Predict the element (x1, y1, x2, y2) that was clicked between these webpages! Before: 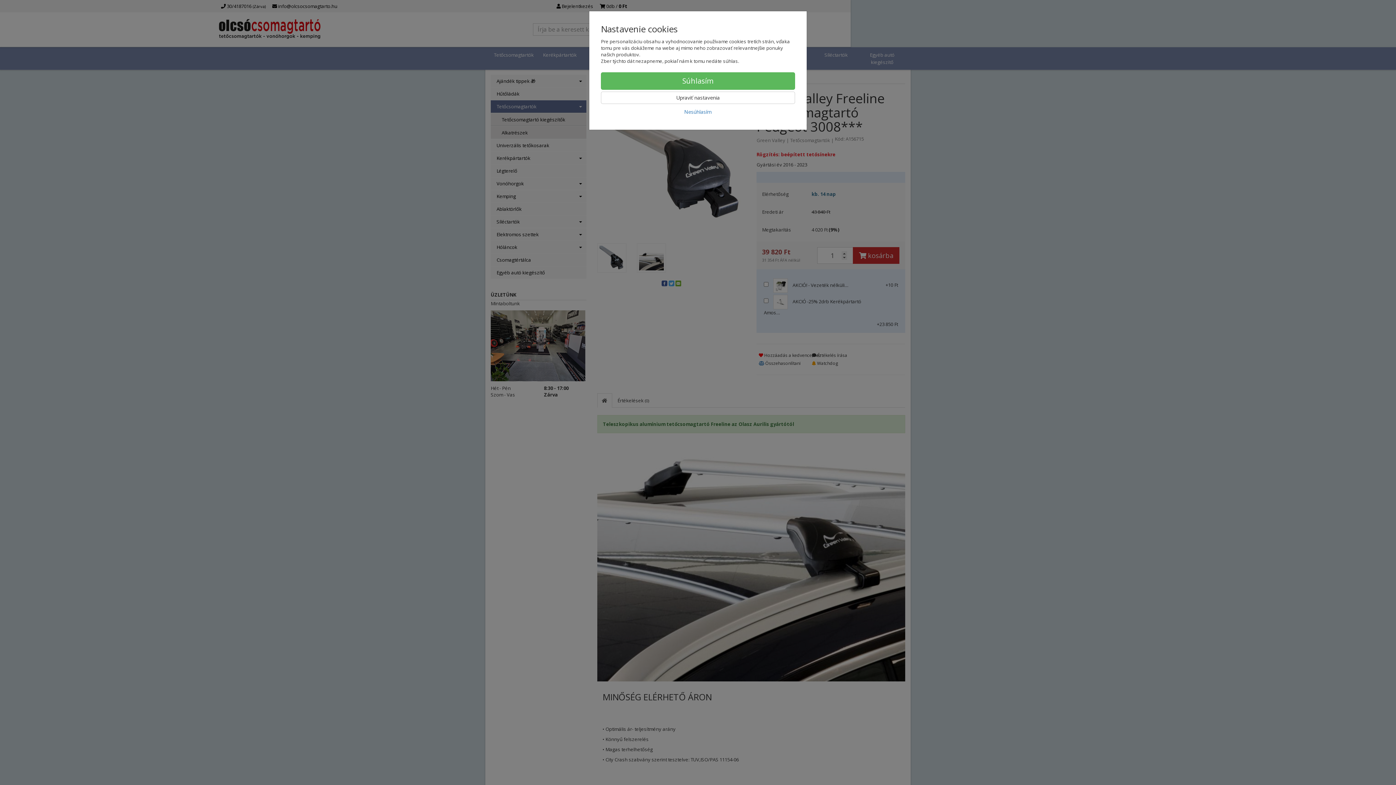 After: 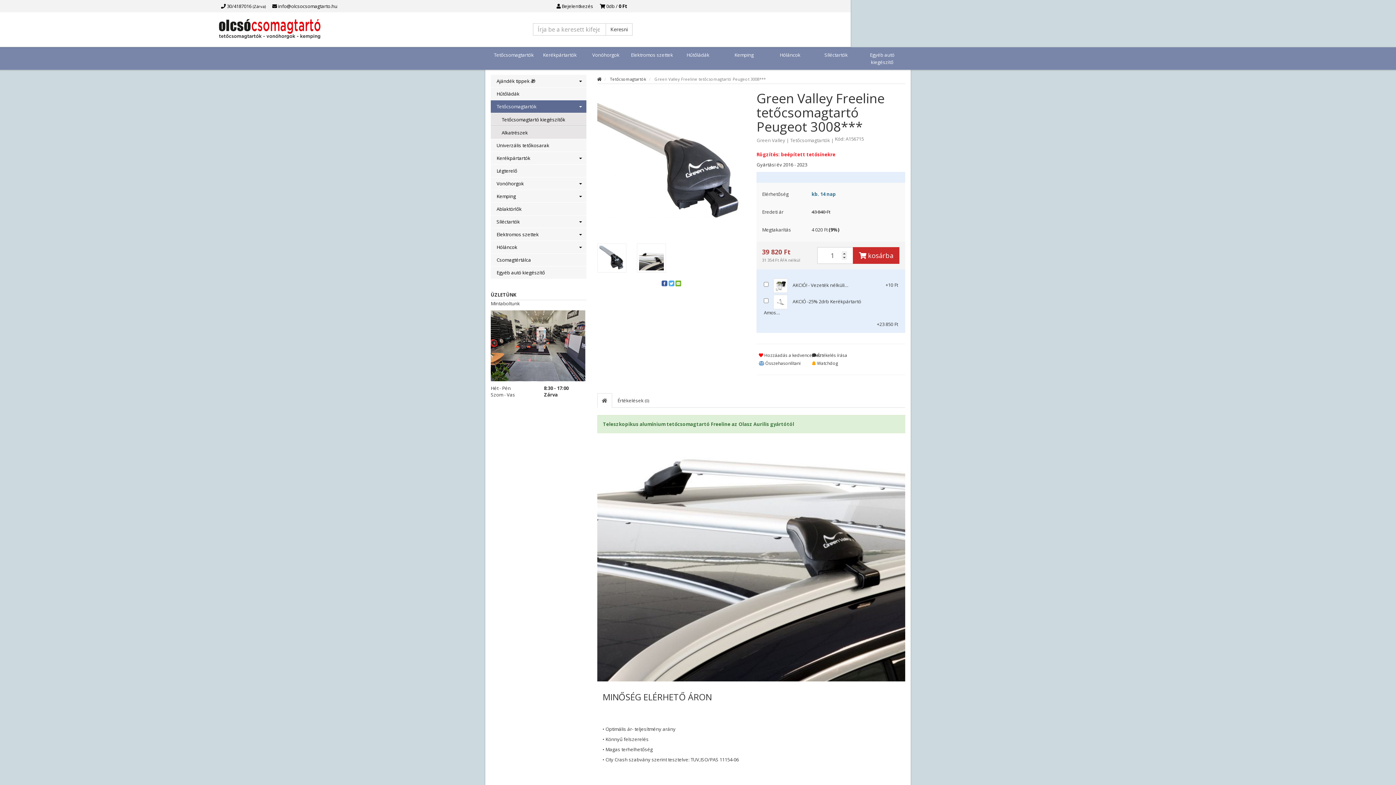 Action: label: Súhlasím bbox: (601, 72, 795, 89)